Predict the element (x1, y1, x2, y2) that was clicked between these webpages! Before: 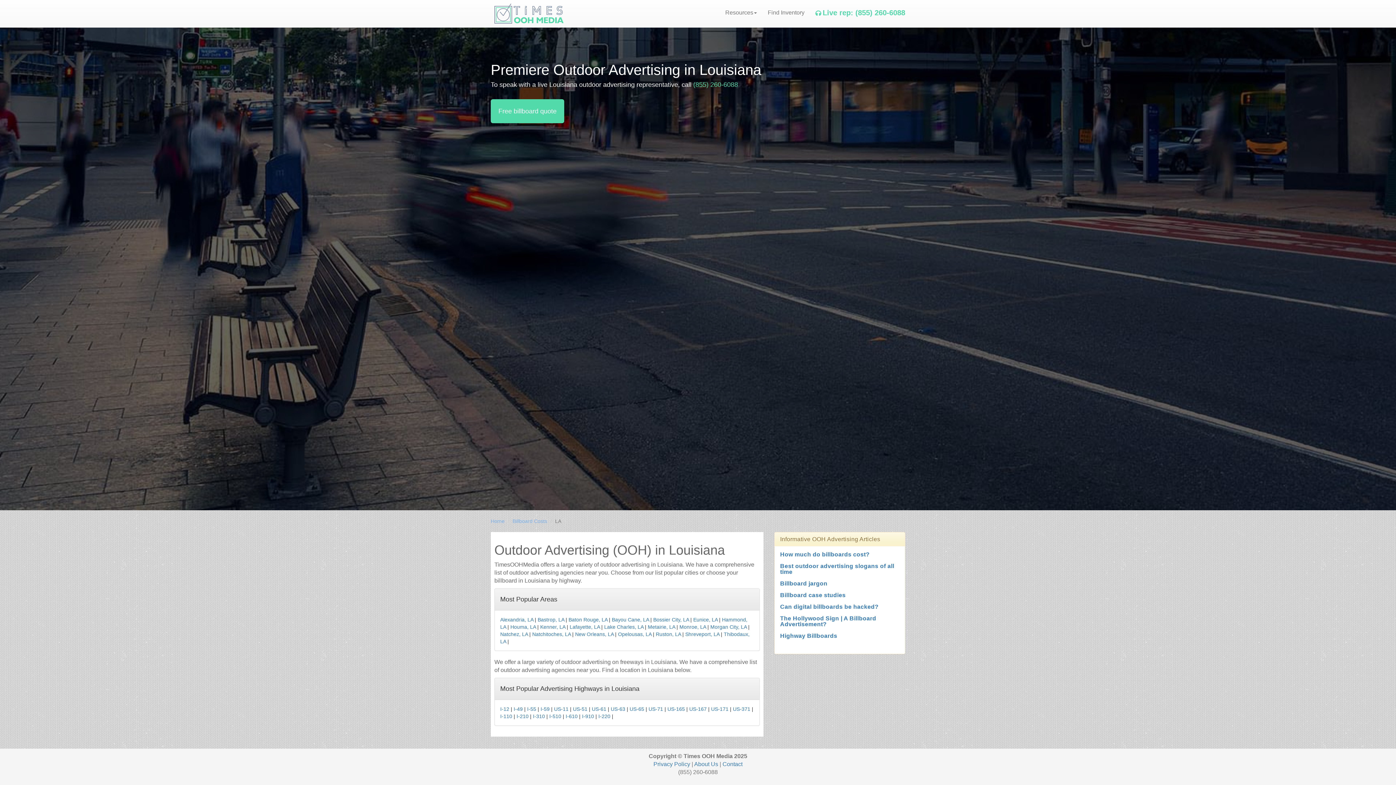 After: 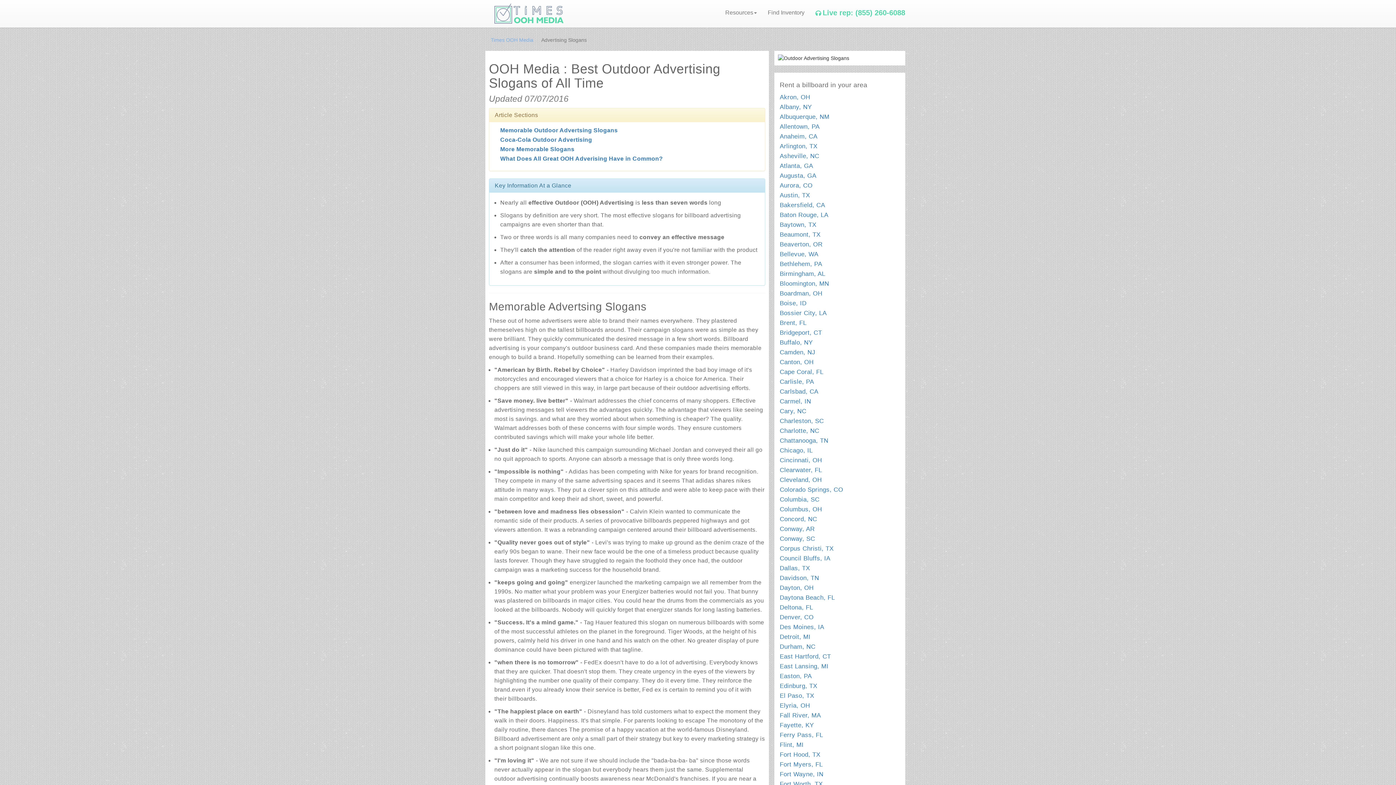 Action: bbox: (780, 563, 894, 575) label: Best outdoor advertising slogans of all time